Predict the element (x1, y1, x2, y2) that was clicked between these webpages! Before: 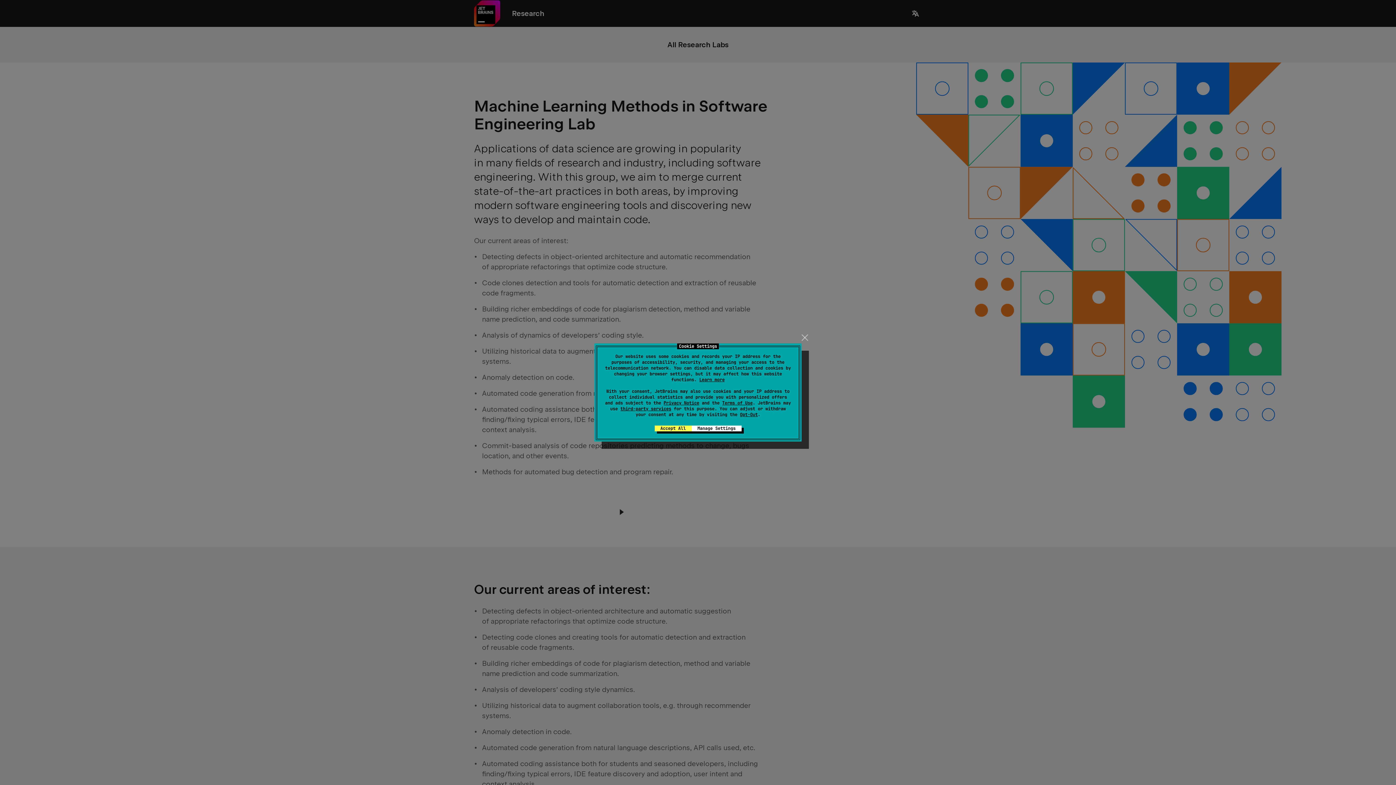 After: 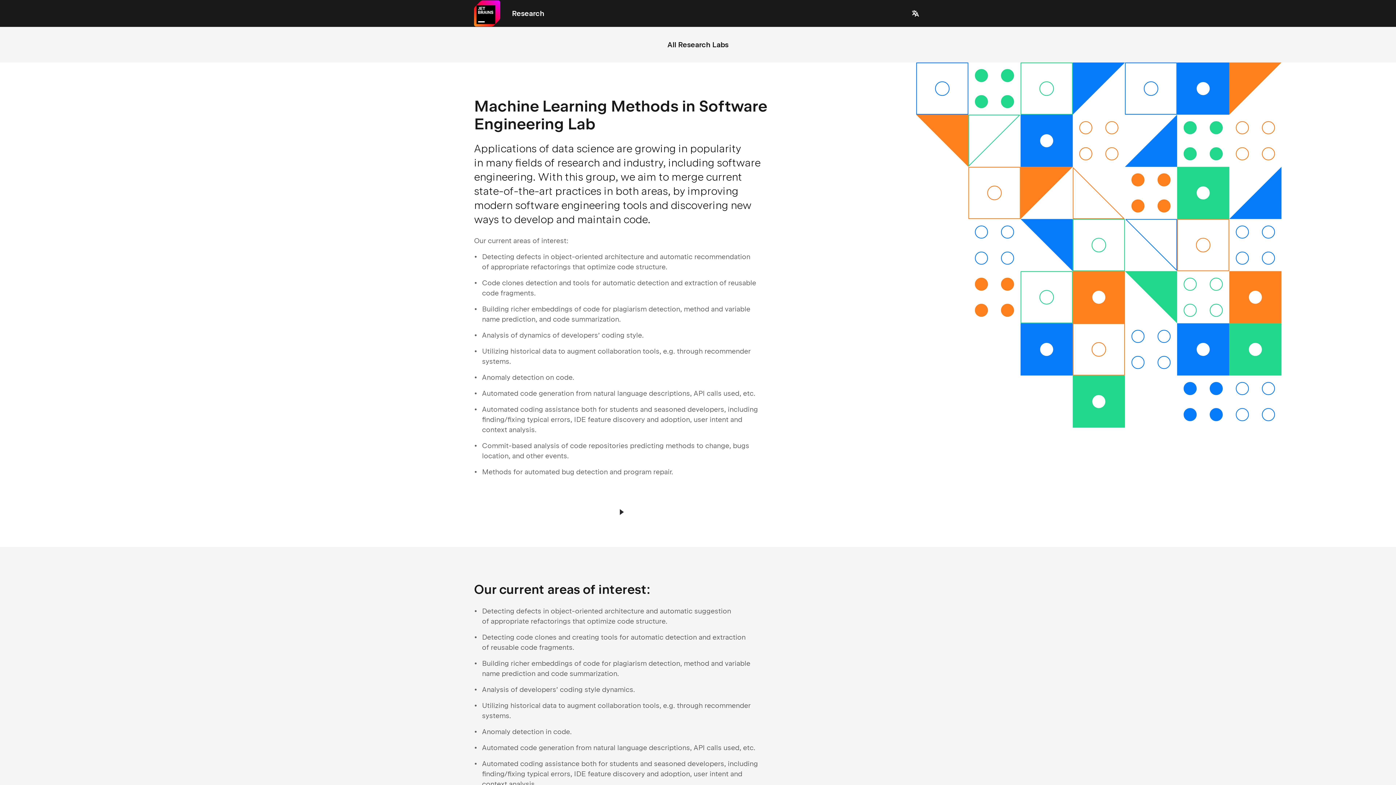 Action: bbox: (654, 425, 691, 431) label: Accept All